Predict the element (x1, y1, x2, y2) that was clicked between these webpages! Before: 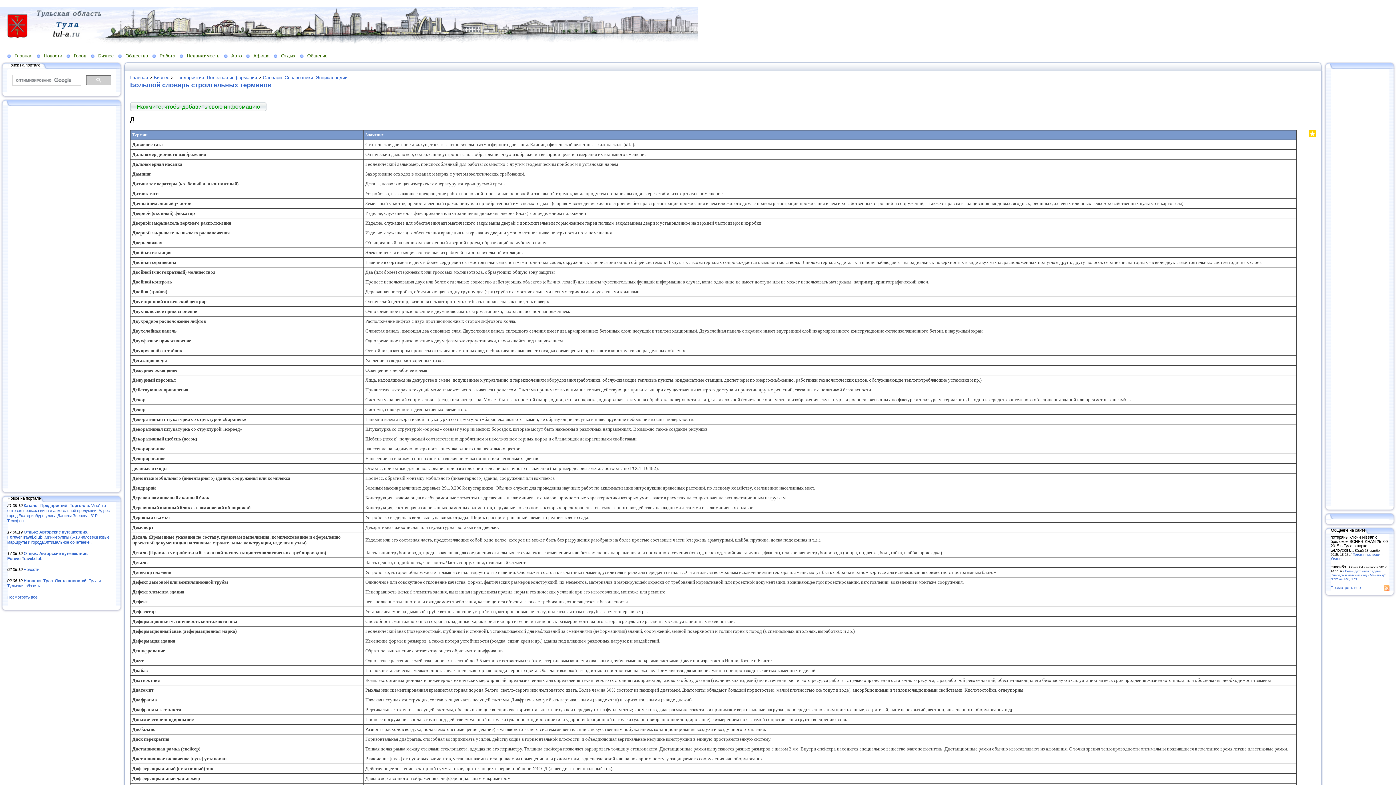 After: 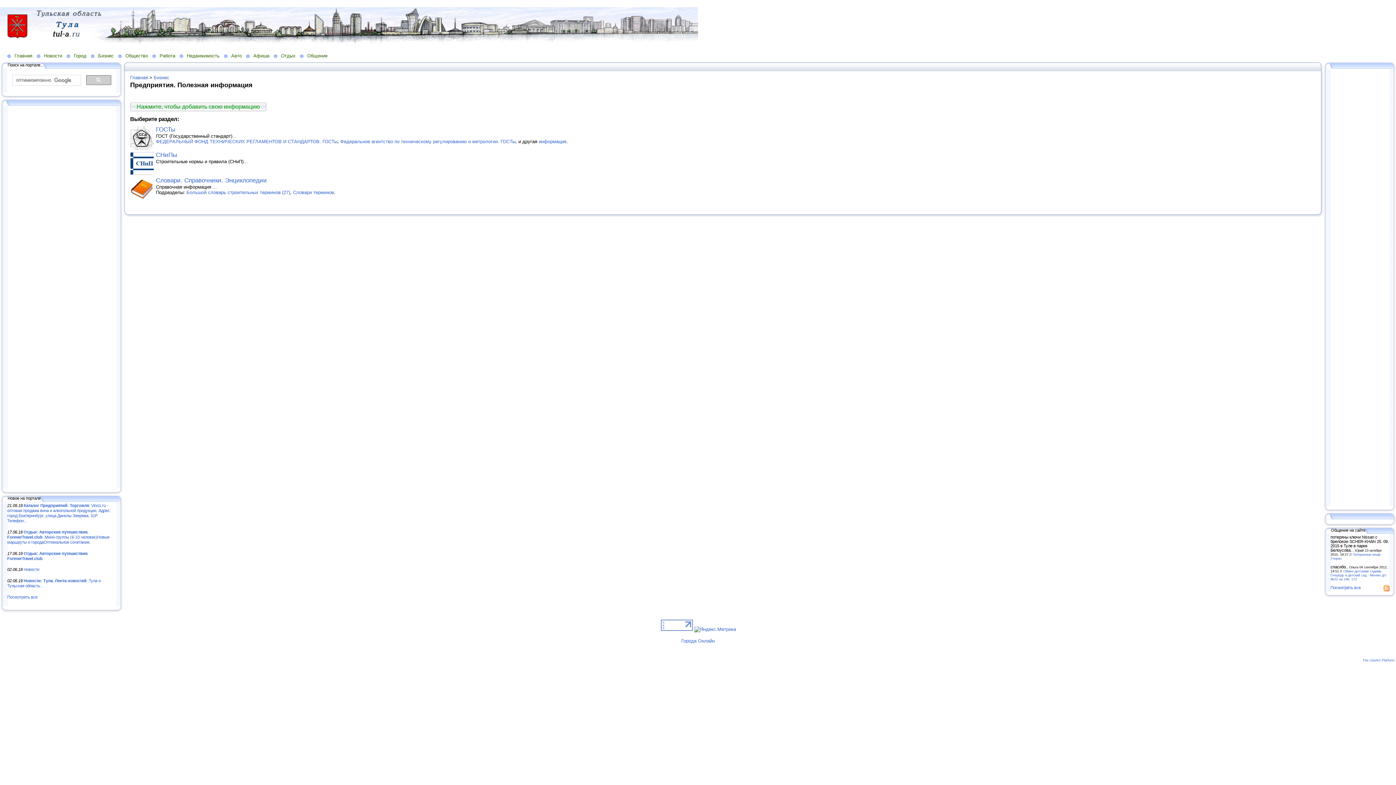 Action: label: Предприятия. Полезная информация bbox: (175, 74, 257, 80)